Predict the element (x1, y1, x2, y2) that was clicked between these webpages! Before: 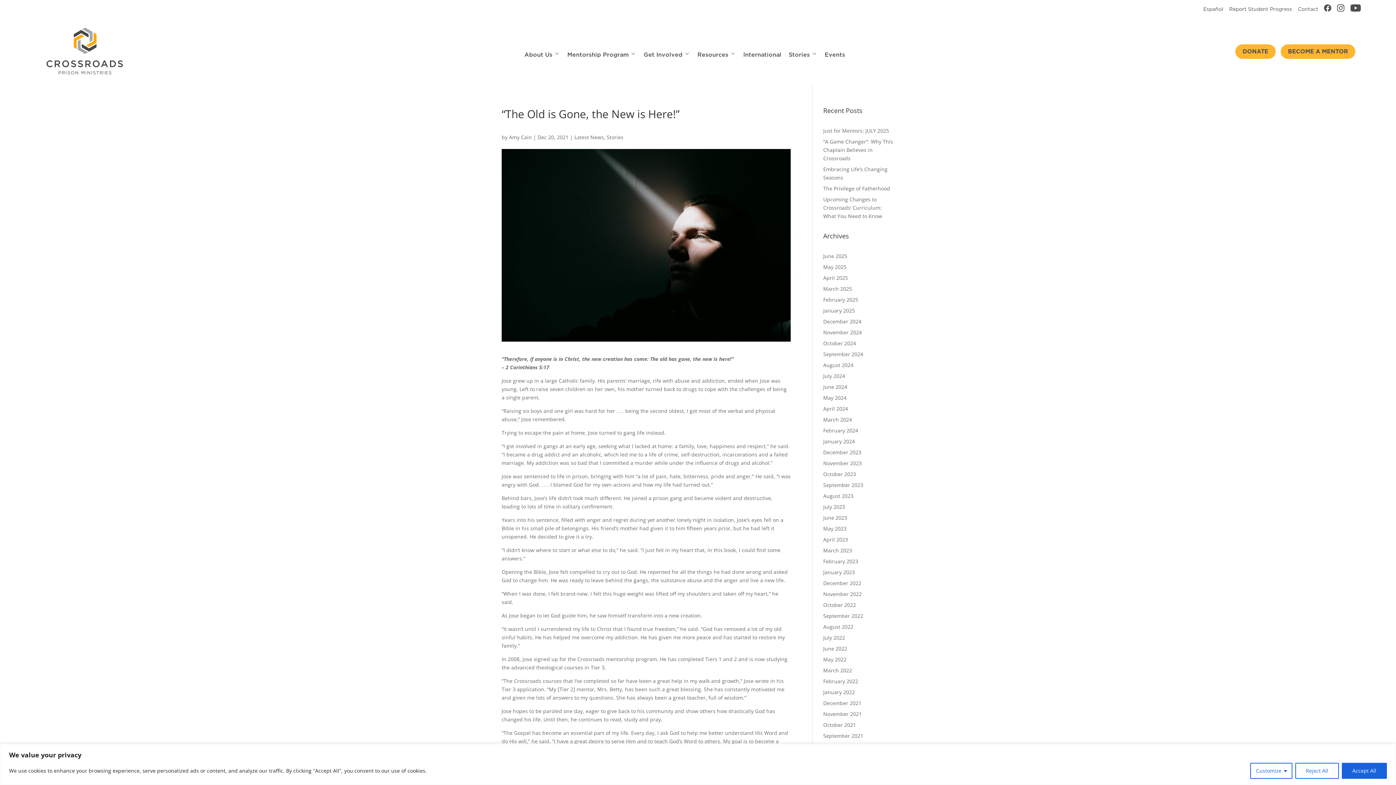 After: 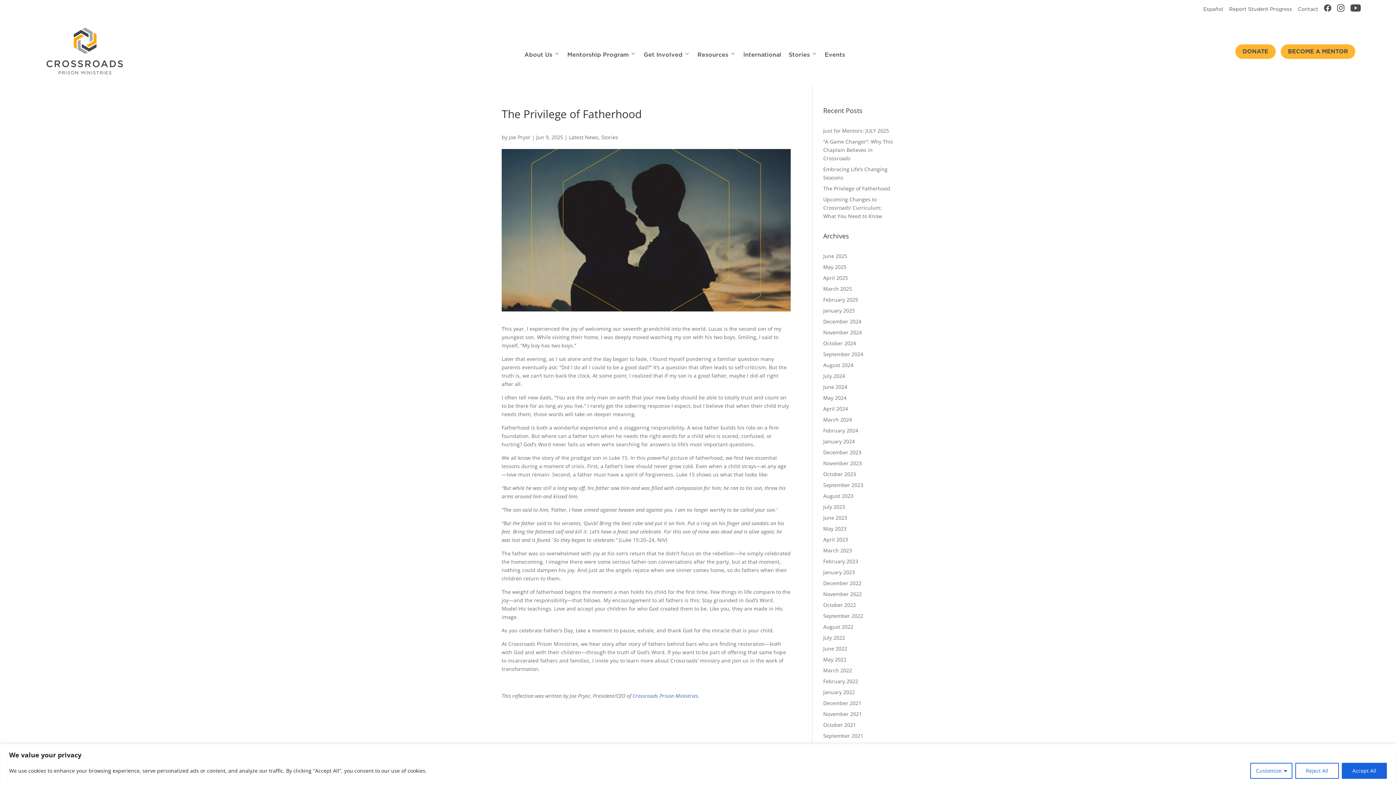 Action: label: The Privilege of Fatherhood bbox: (823, 185, 890, 192)